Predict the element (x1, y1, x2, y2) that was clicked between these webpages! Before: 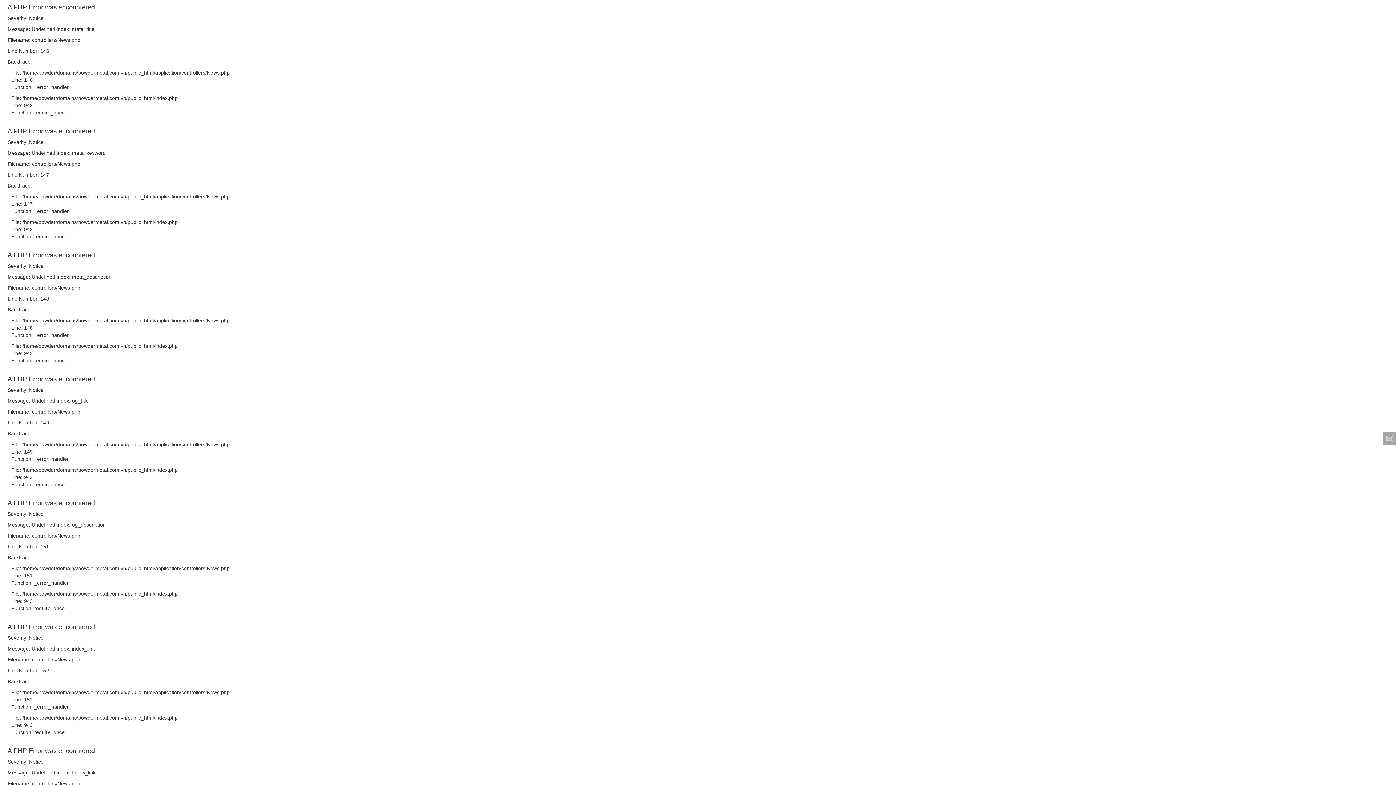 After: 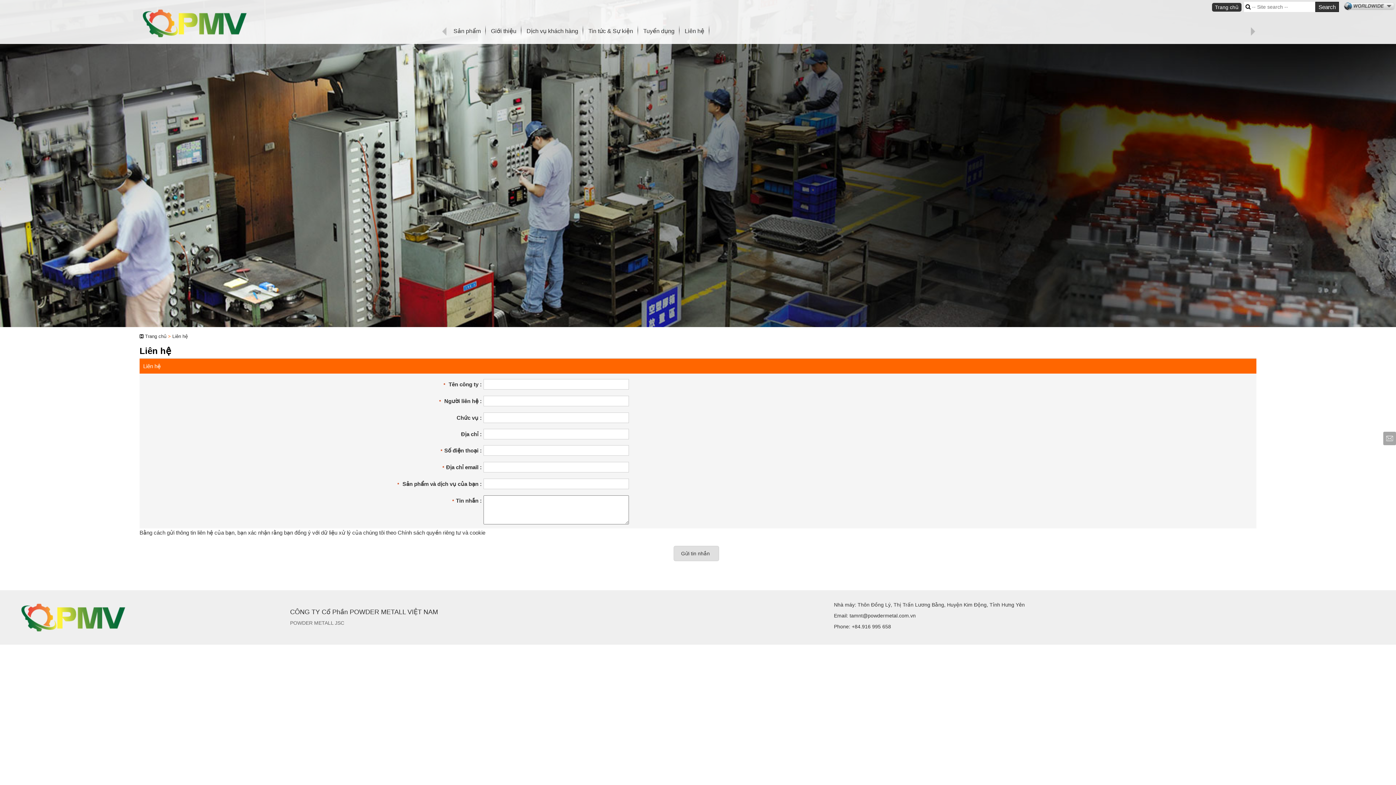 Action: bbox: (1383, 432, 1396, 445)